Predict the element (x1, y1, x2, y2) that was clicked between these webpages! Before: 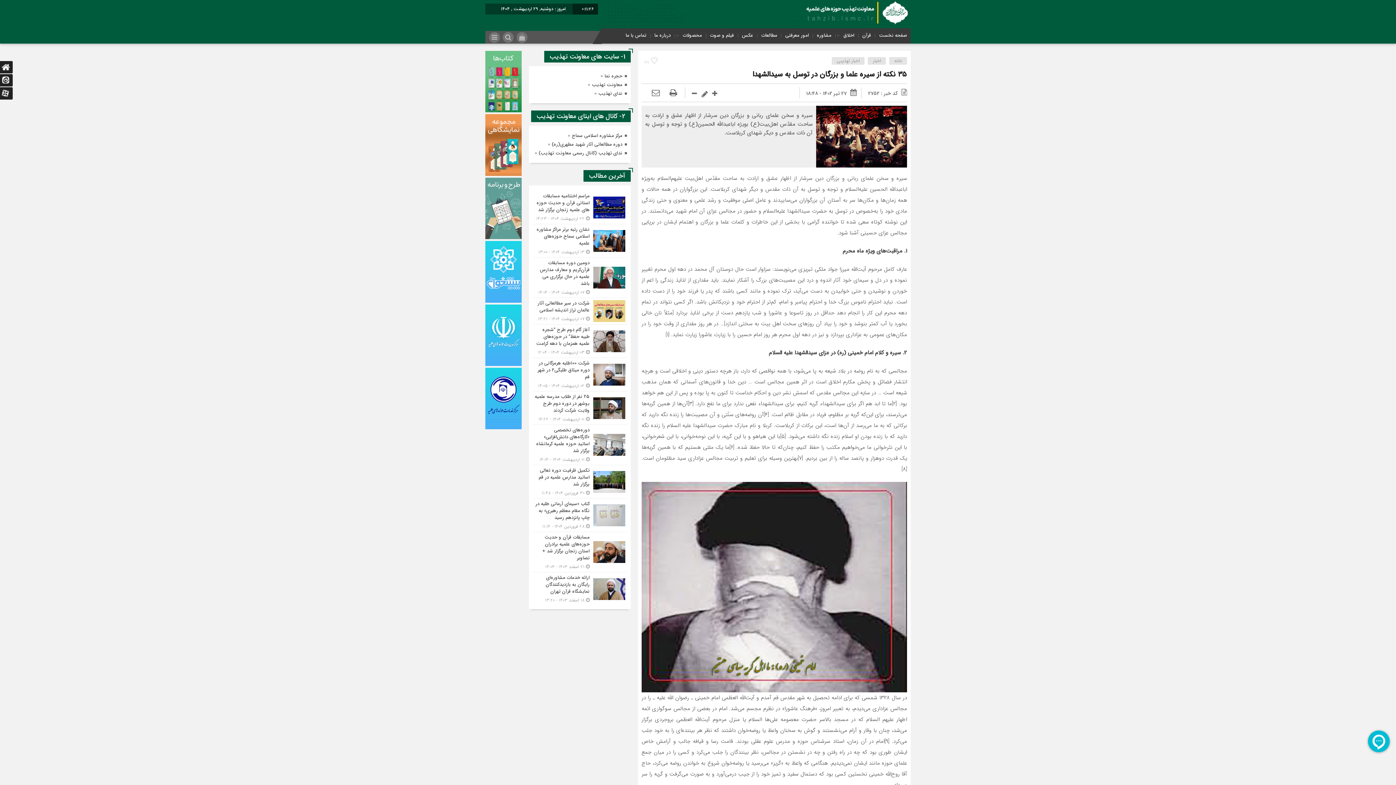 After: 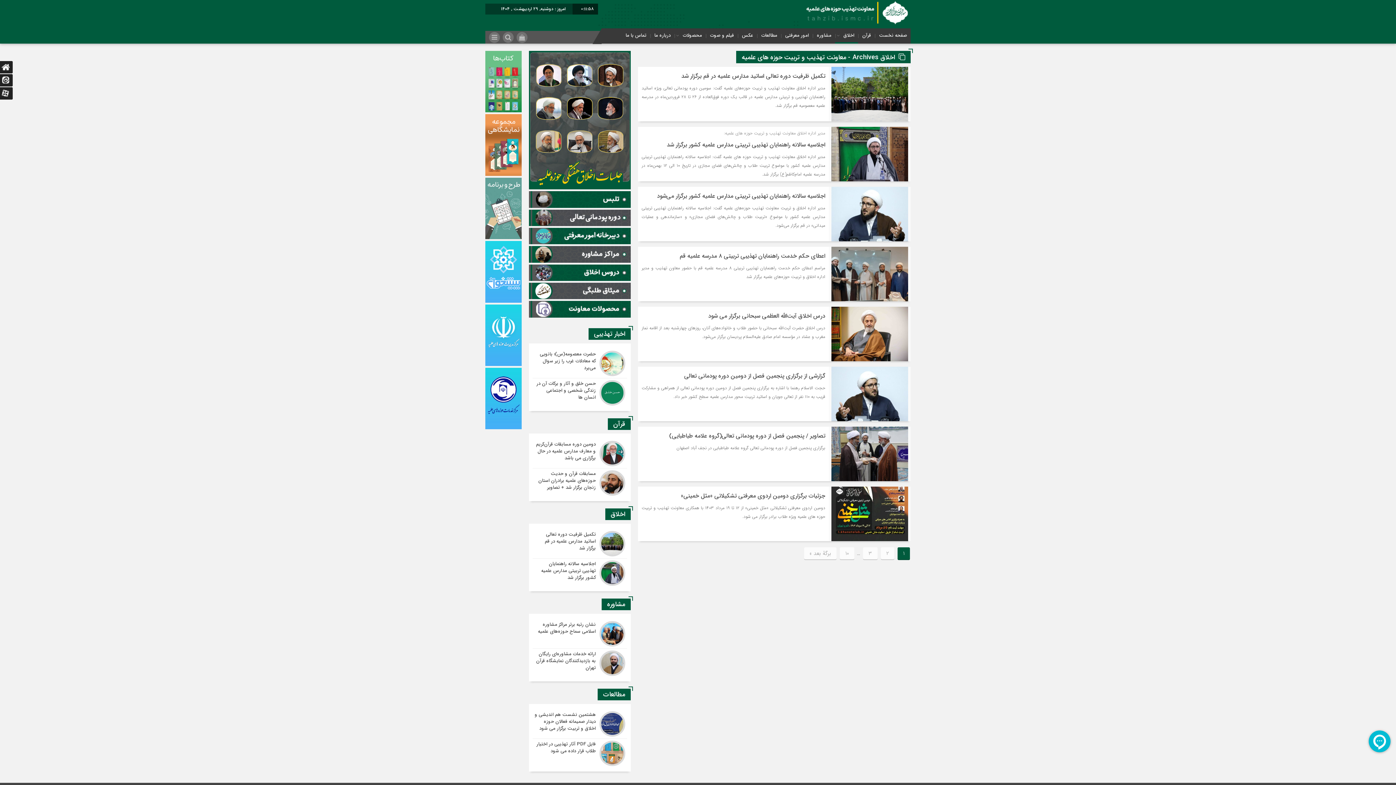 Action: label: آخرین مطالب bbox: (583, 172, 630, 180)